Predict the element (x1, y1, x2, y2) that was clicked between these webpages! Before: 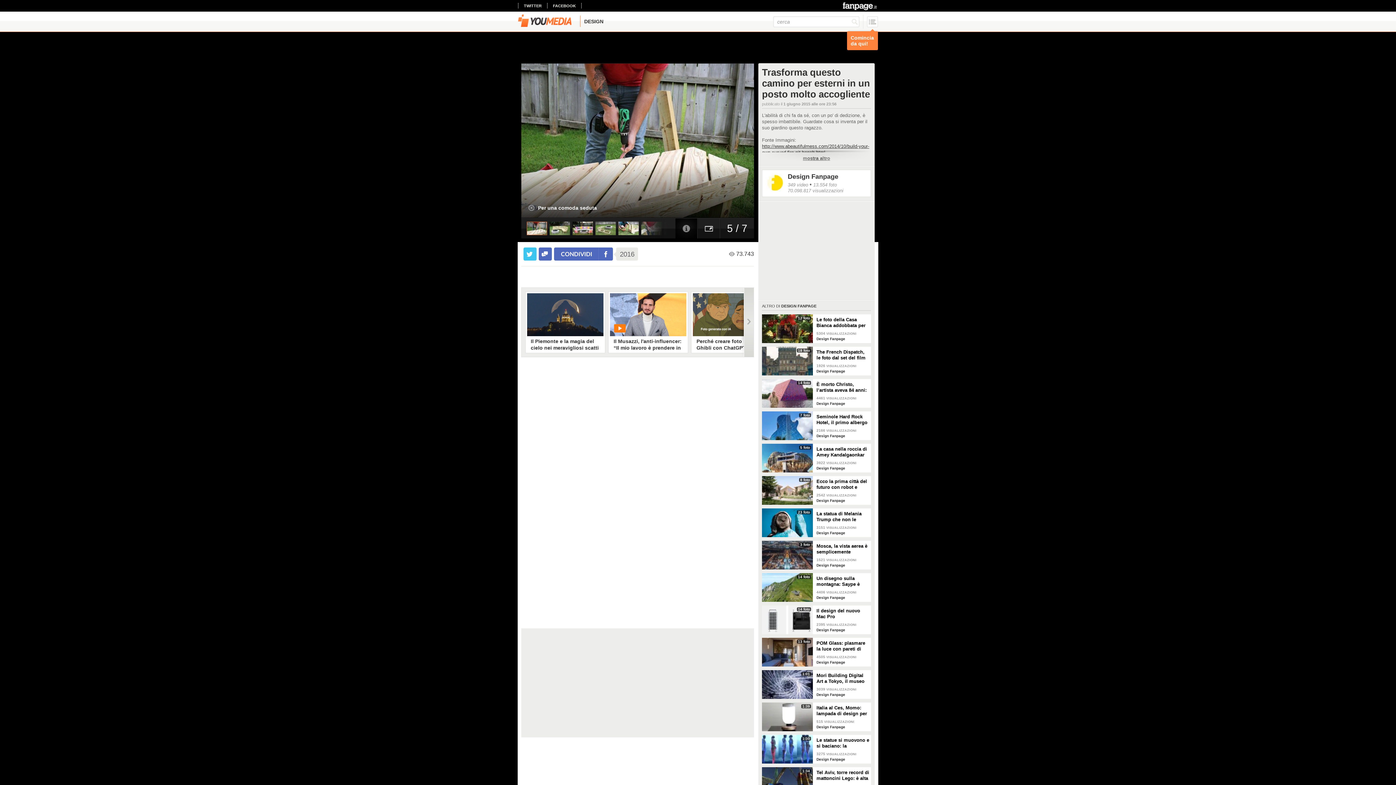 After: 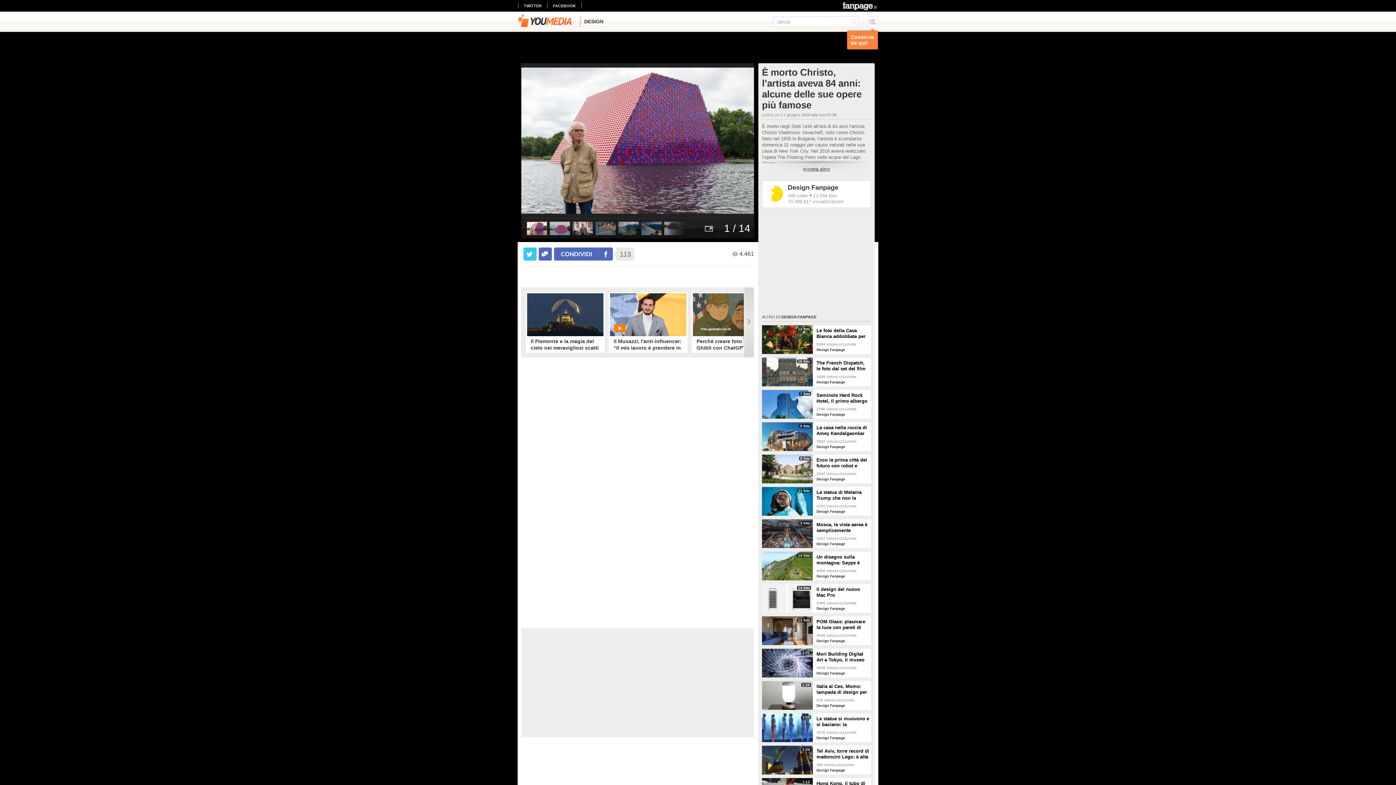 Action: bbox: (762, 379, 813, 408) label: 14 foto